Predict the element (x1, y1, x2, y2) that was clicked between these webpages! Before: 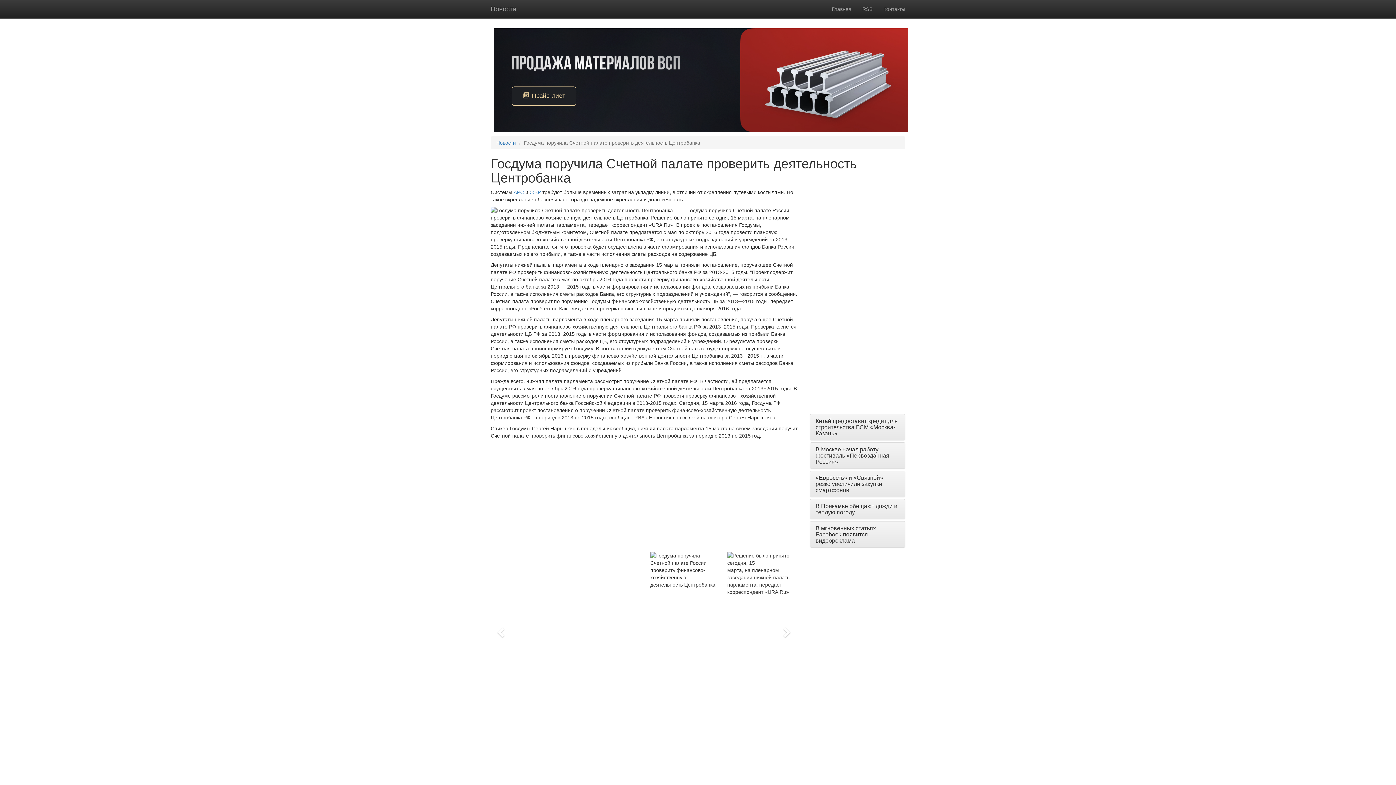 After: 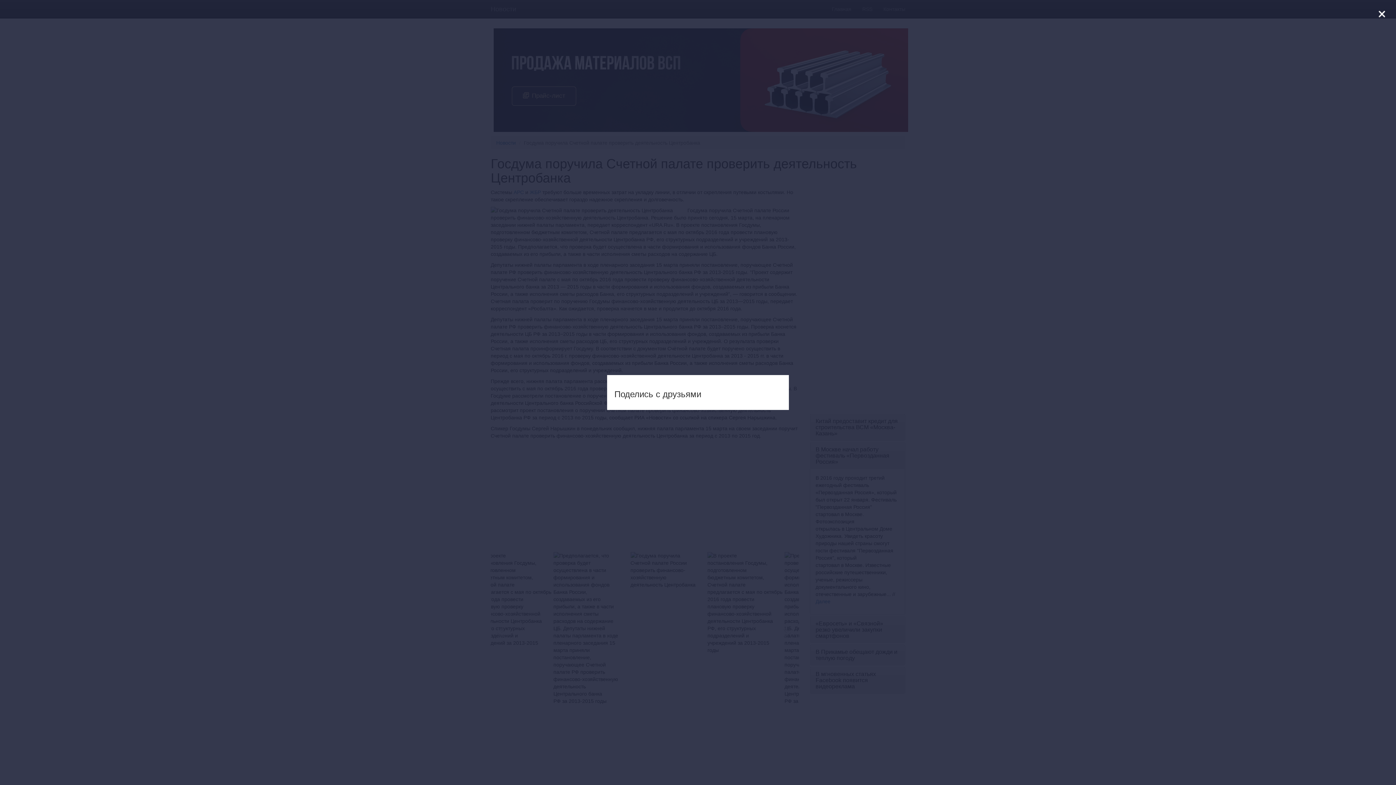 Action: bbox: (815, 446, 889, 465) label: В Москве начал работу фестиваль «Первозданная Россия»